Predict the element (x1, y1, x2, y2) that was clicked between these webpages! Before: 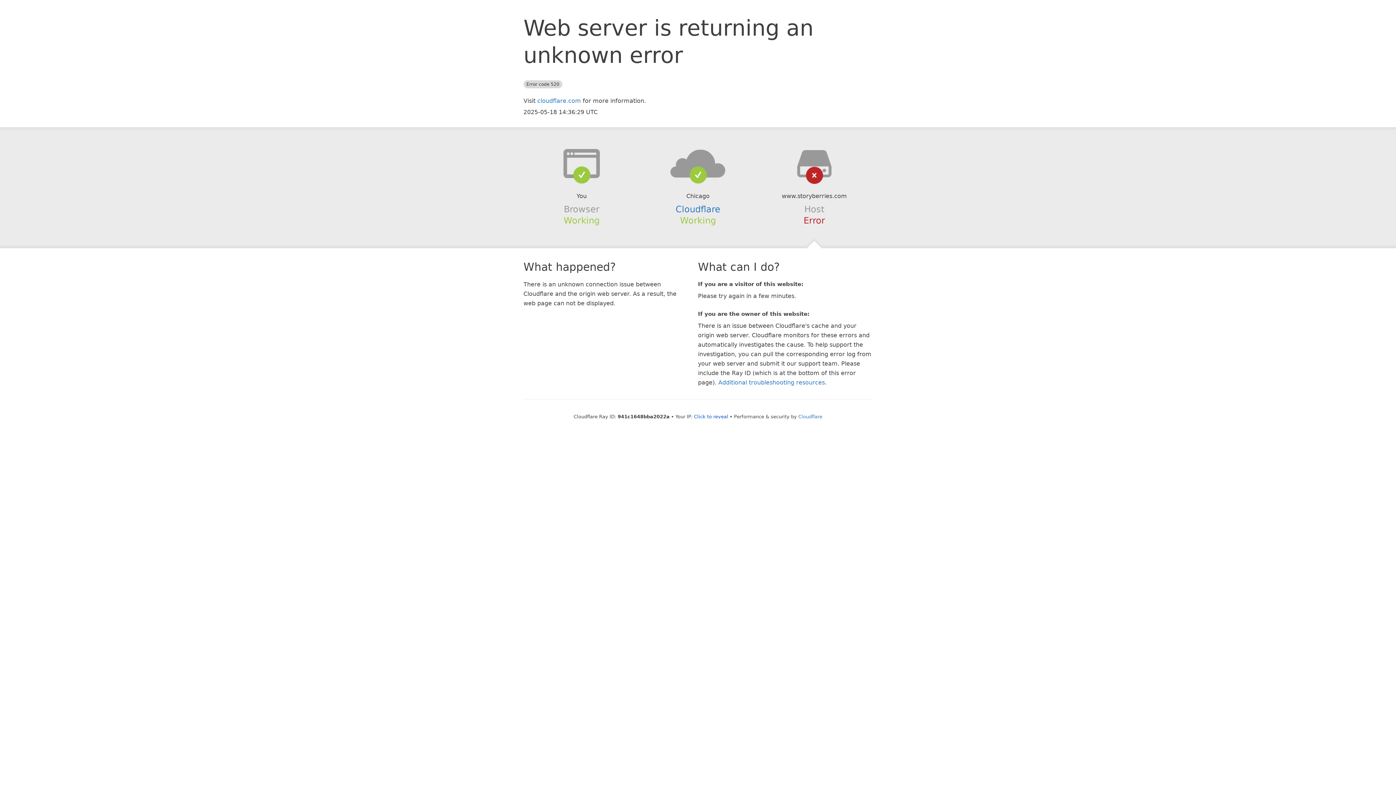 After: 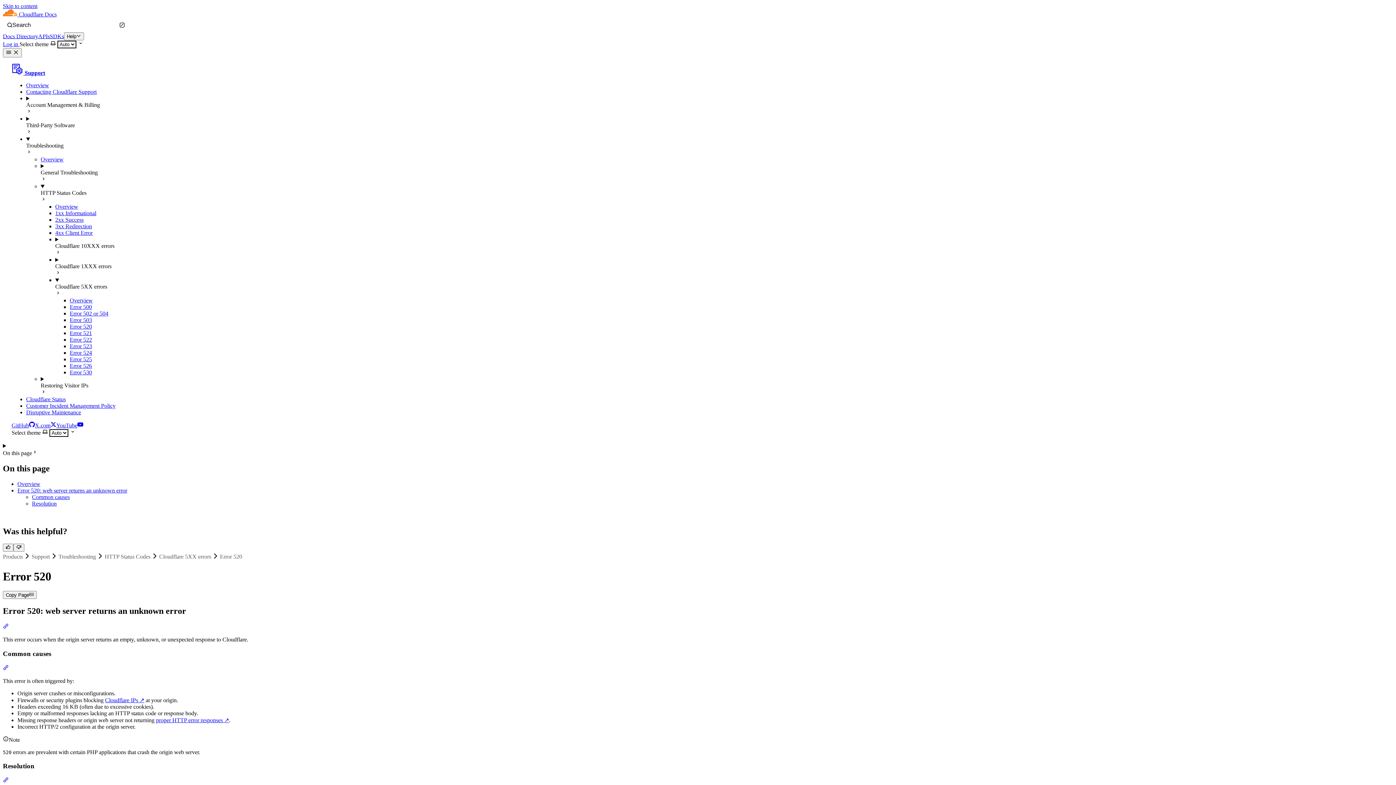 Action: label: Additional troubleshooting resources bbox: (718, 379, 825, 386)